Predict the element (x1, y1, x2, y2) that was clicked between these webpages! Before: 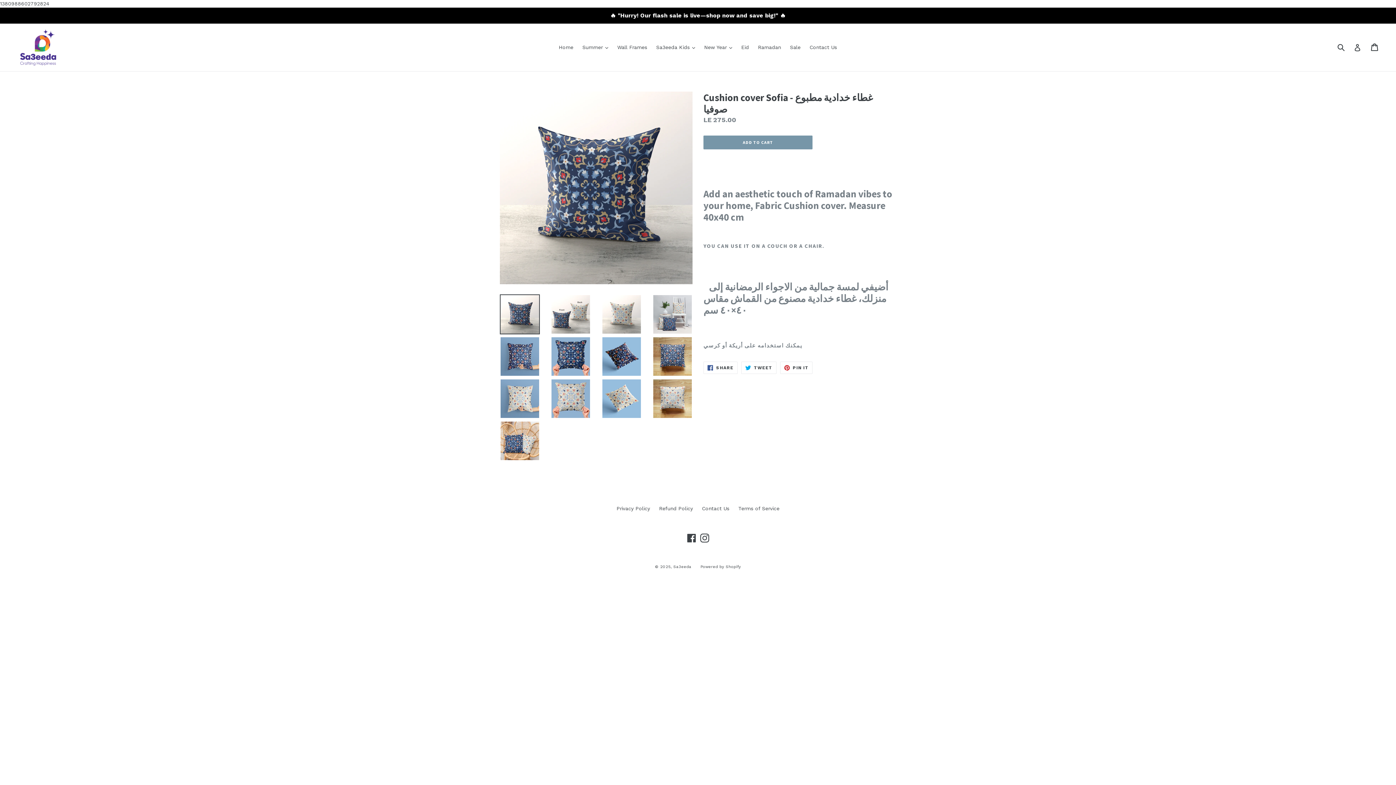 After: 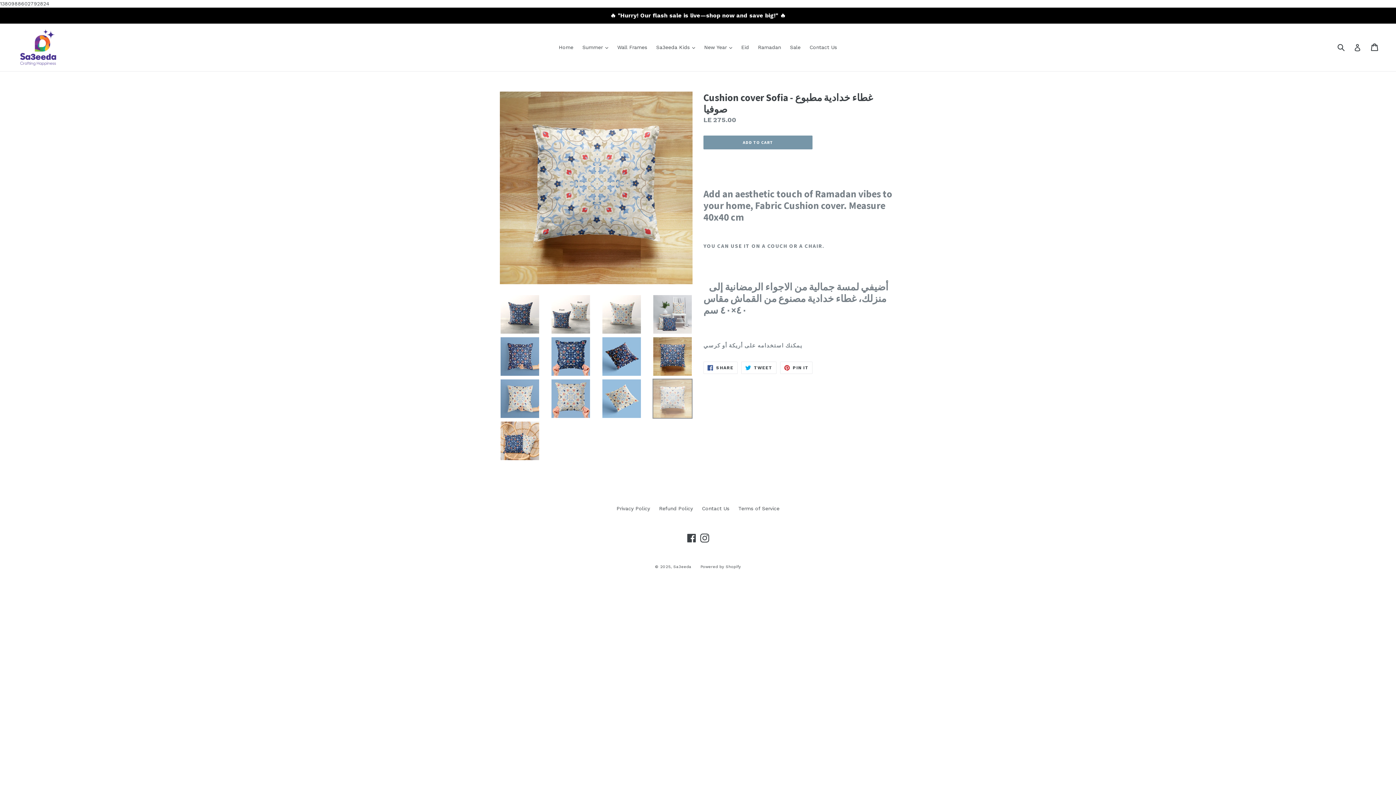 Action: bbox: (652, 378, 692, 418)